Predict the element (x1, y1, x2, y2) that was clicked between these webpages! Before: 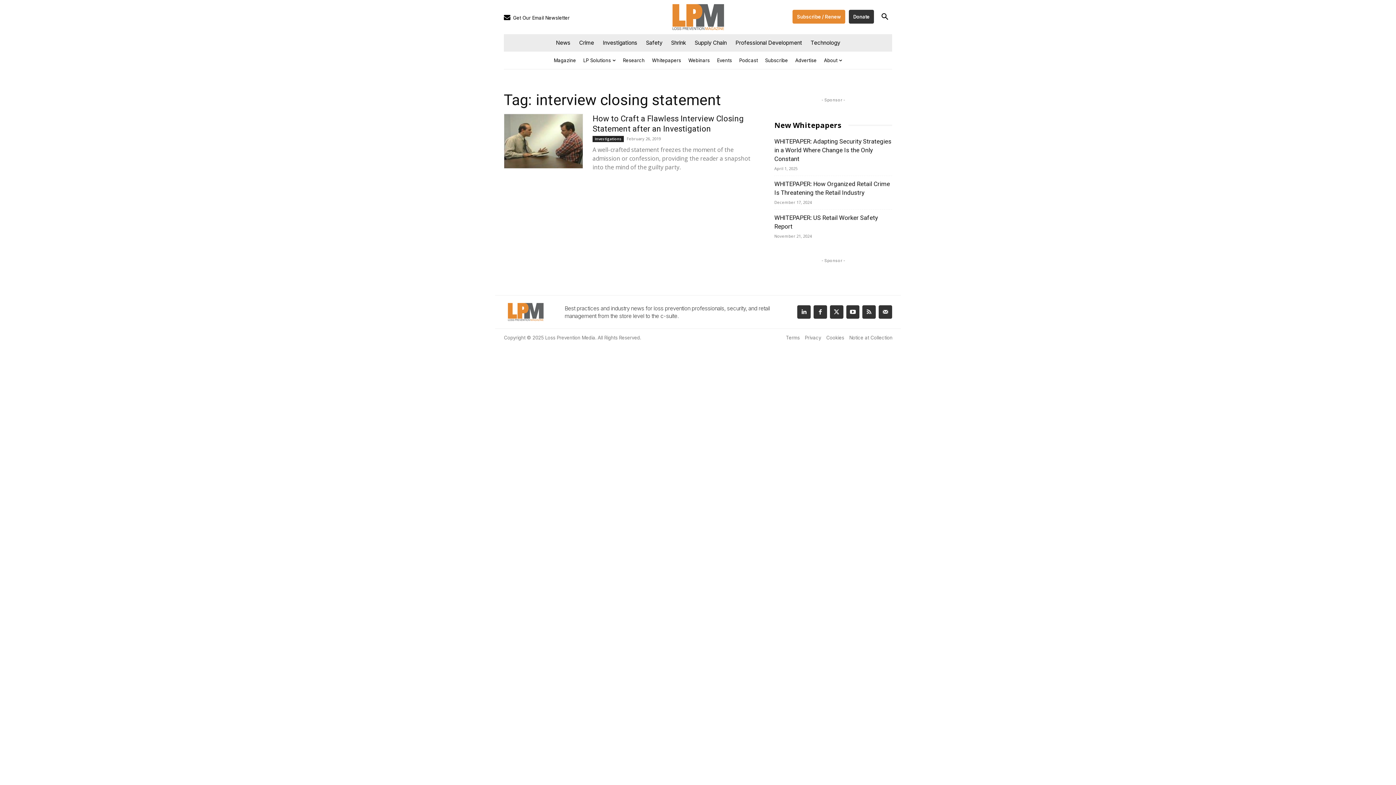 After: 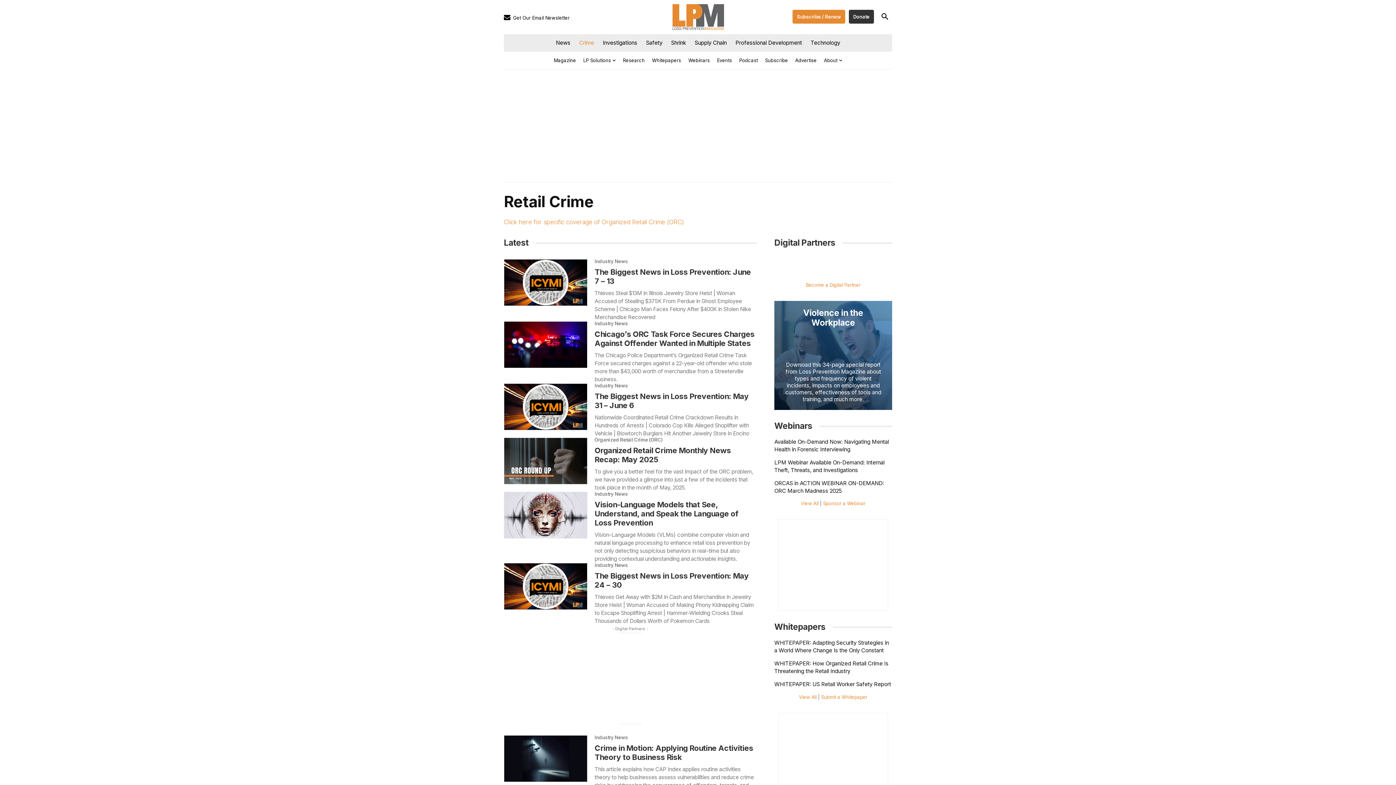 Action: label: Crime bbox: (574, 34, 598, 51)